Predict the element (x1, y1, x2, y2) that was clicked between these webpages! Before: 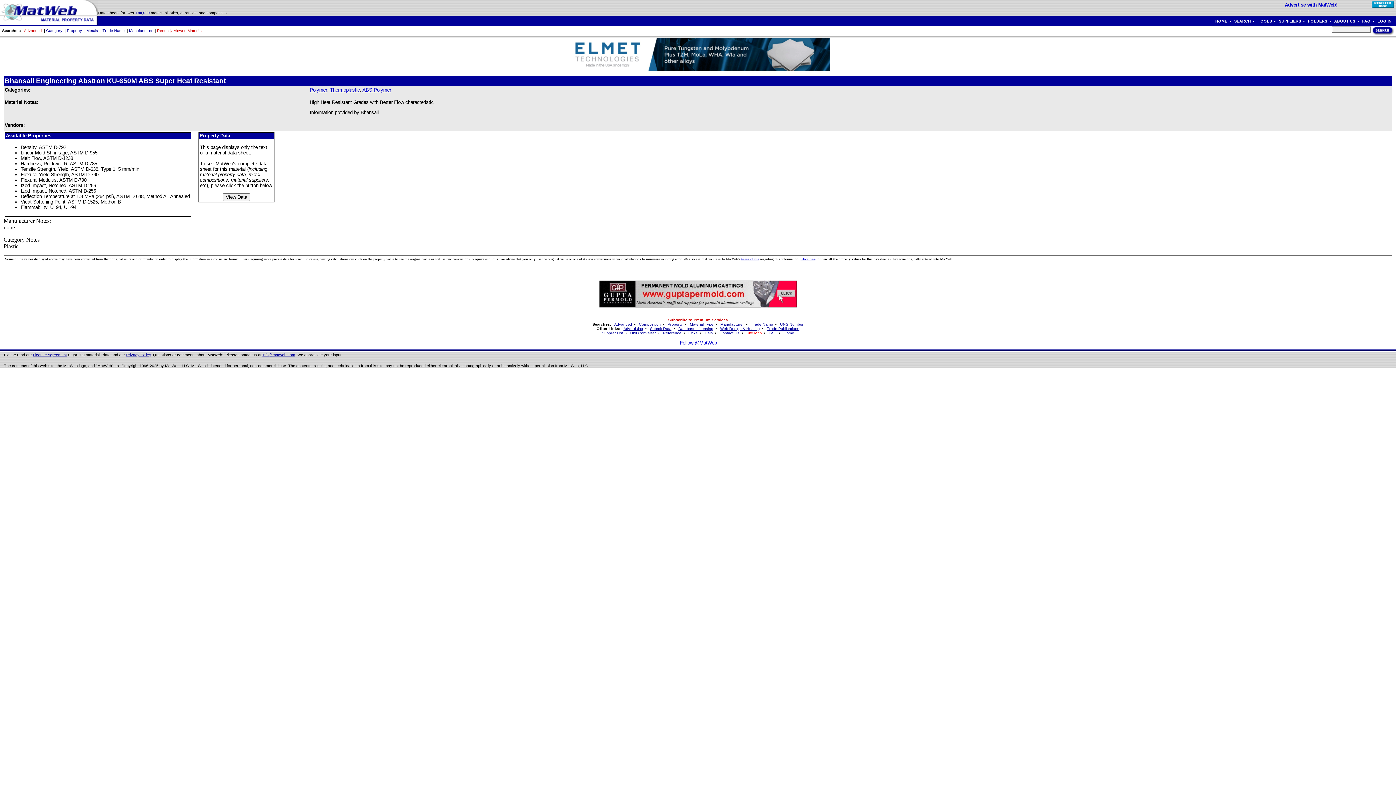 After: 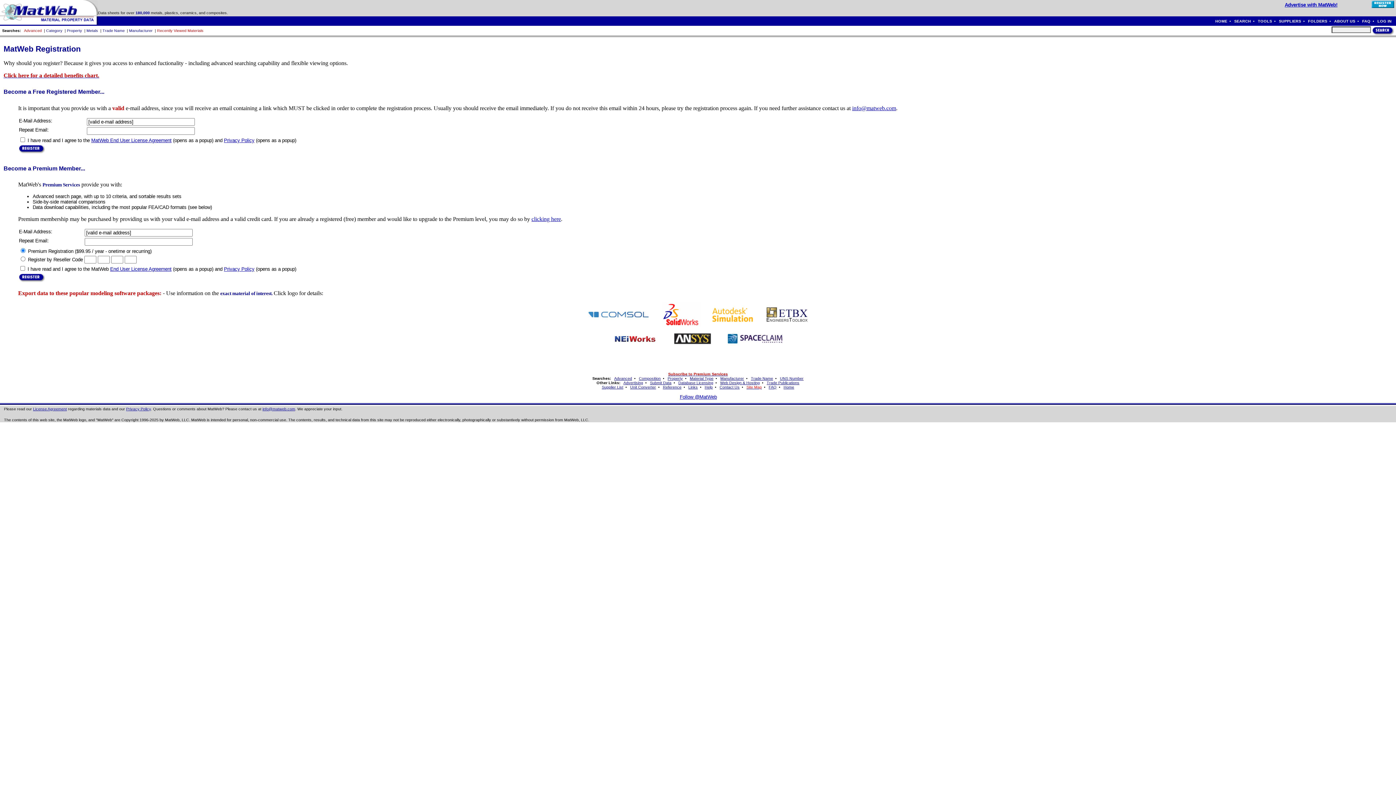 Action: bbox: (1372, 3, 1394, 9)